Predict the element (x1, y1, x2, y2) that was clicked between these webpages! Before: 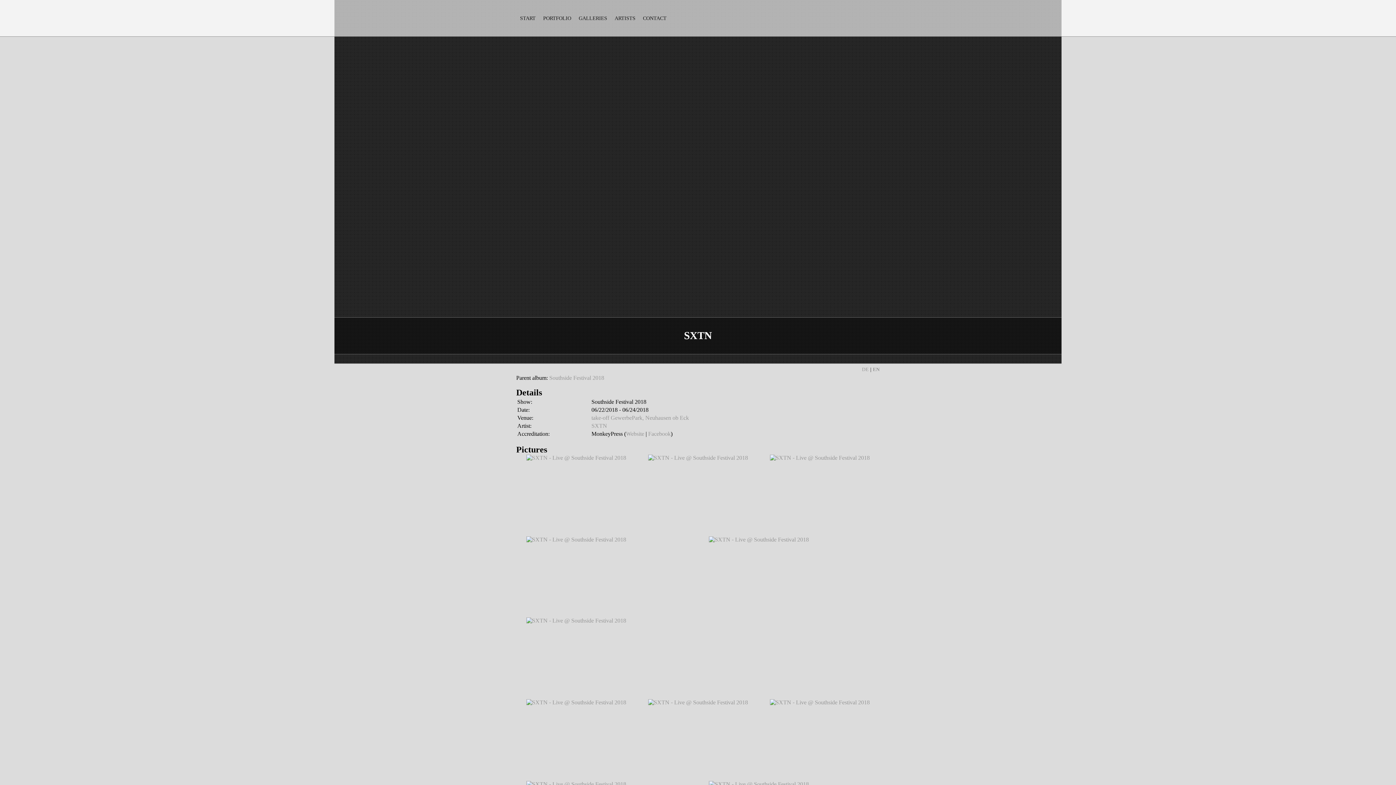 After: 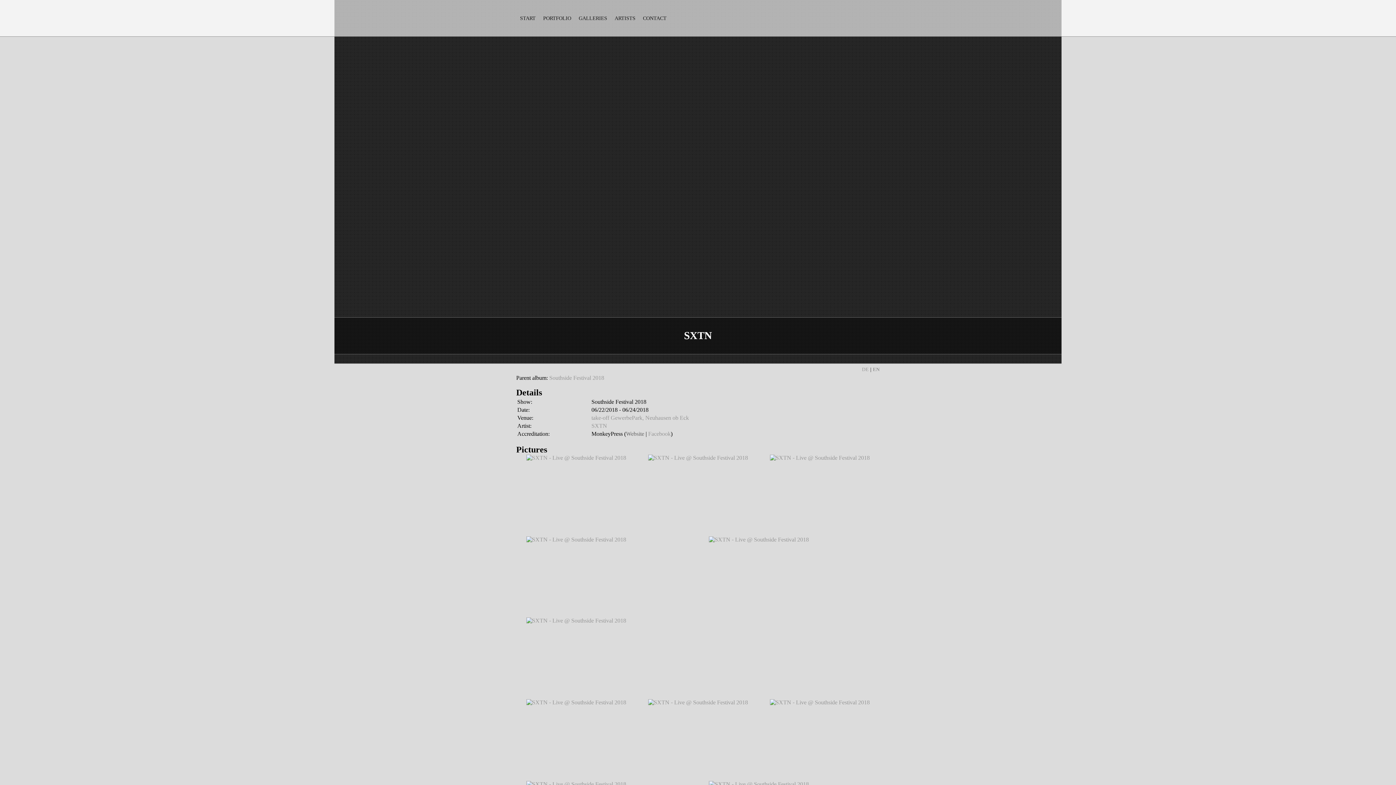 Action: bbox: (626, 430, 644, 437) label: Website